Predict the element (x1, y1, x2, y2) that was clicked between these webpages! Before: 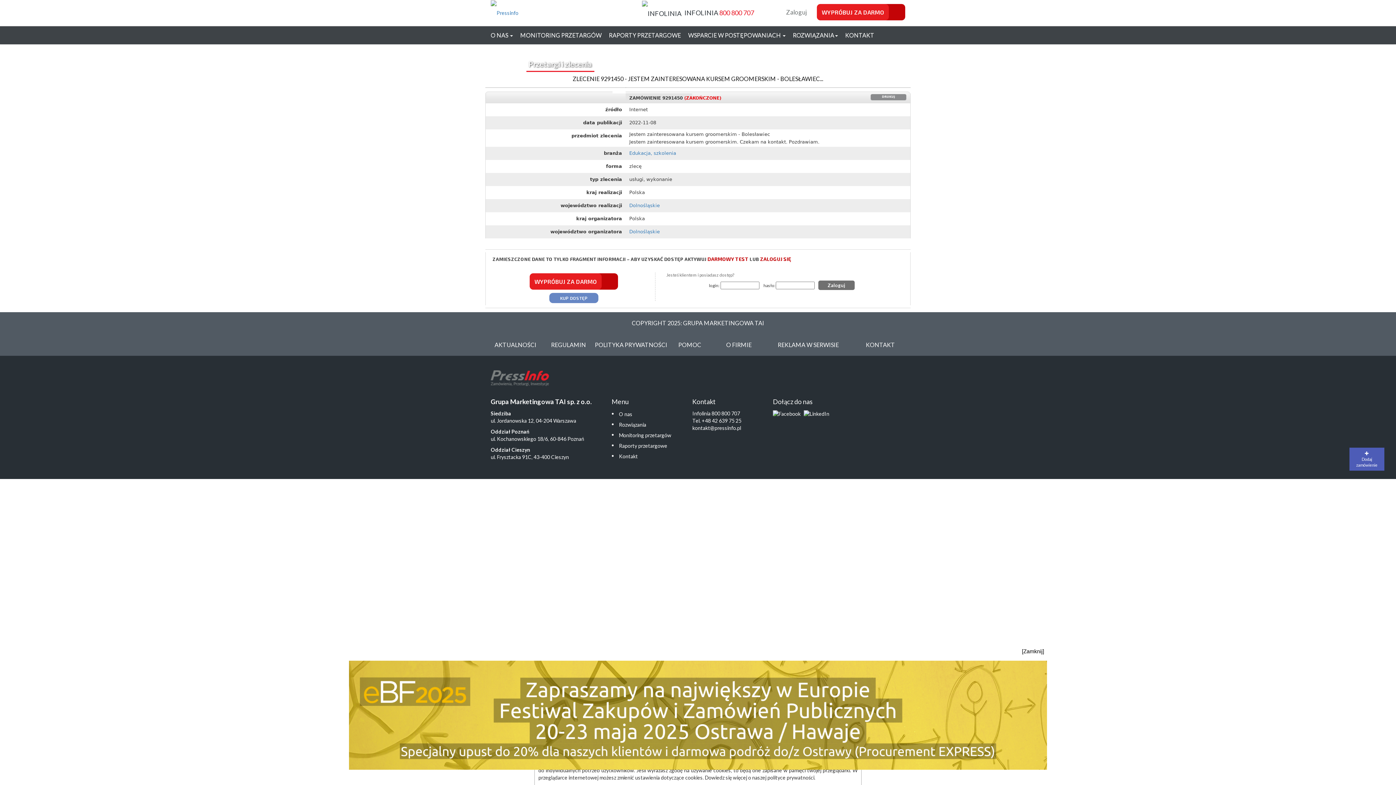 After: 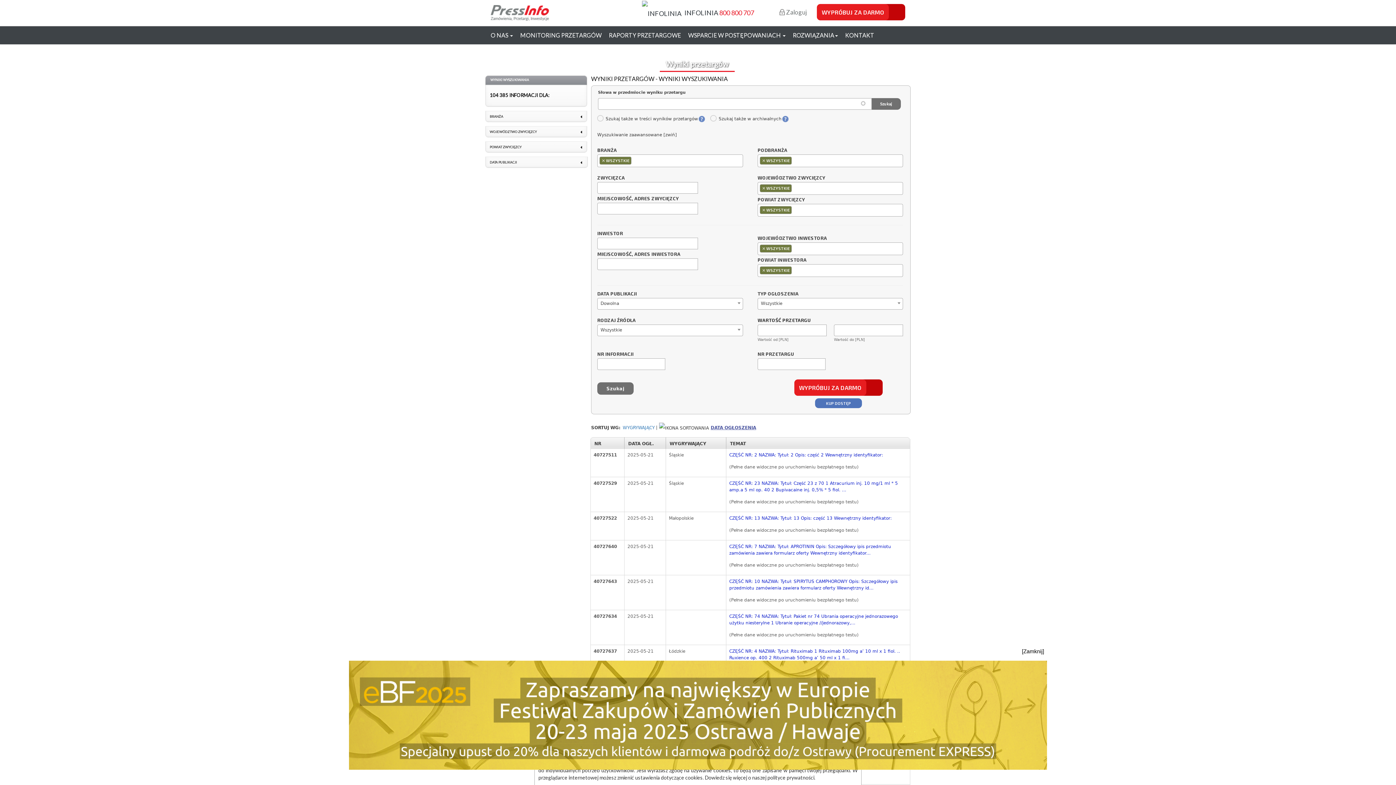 Action: label: Wyniki przetargów bbox: (658, 58, 734, 72)